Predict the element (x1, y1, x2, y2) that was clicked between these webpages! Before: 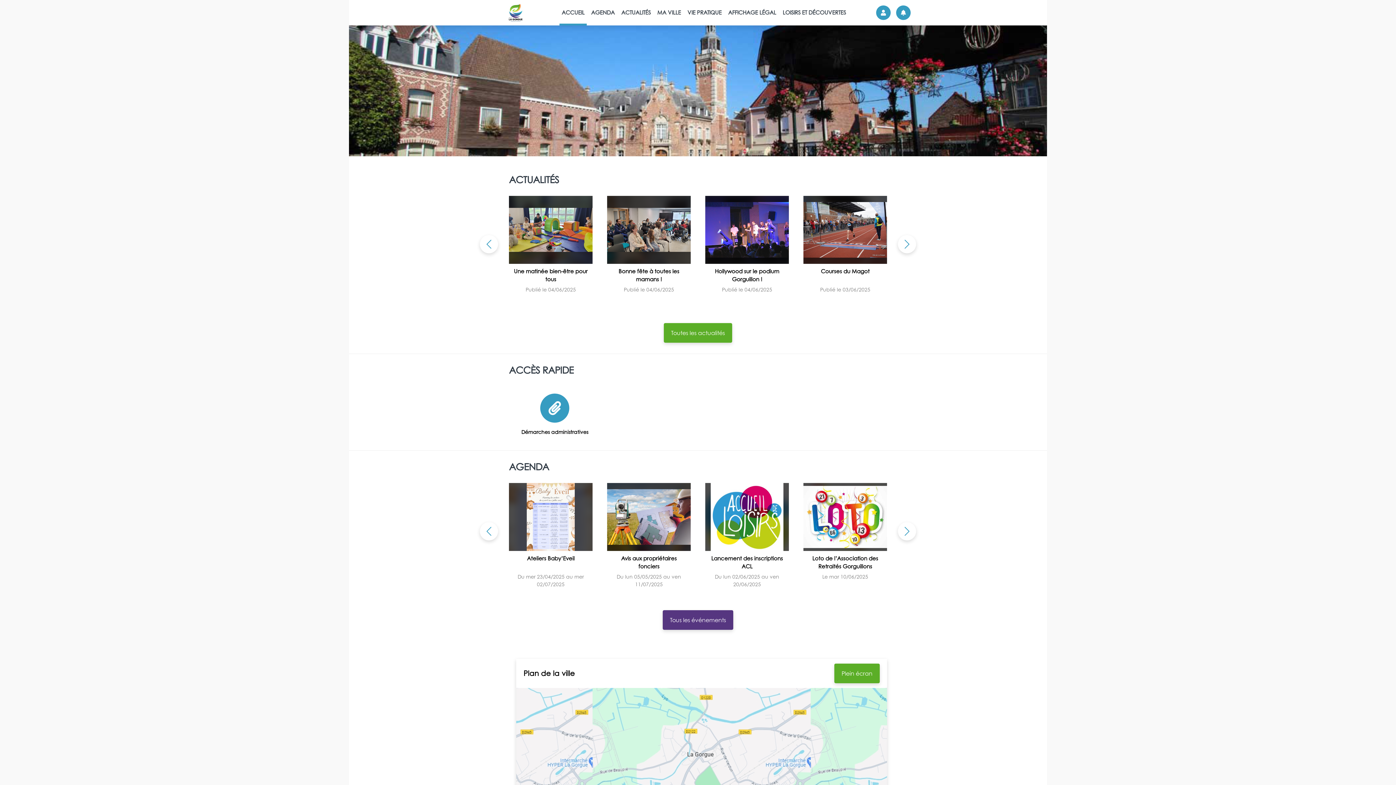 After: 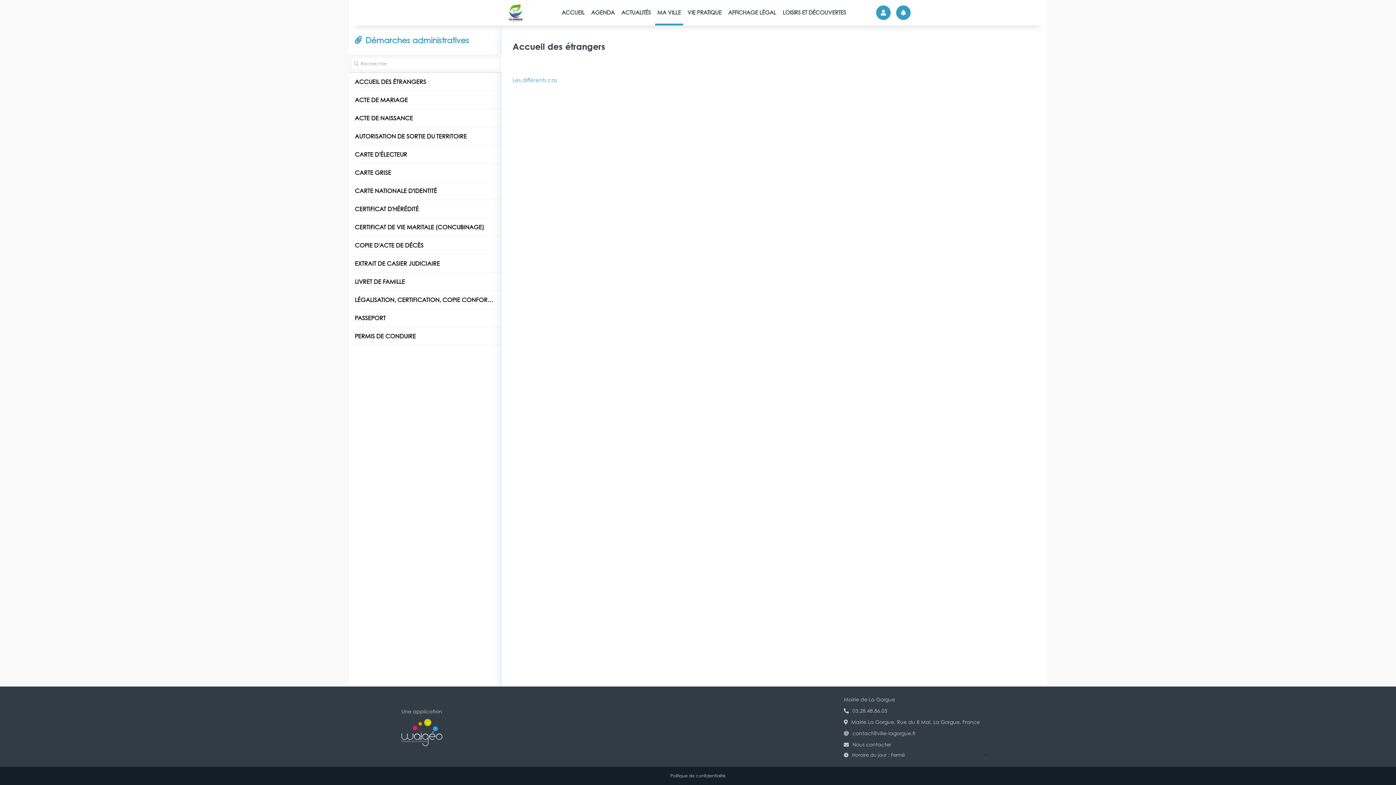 Action: bbox: (521, 393, 588, 436) label: Démarches administratives